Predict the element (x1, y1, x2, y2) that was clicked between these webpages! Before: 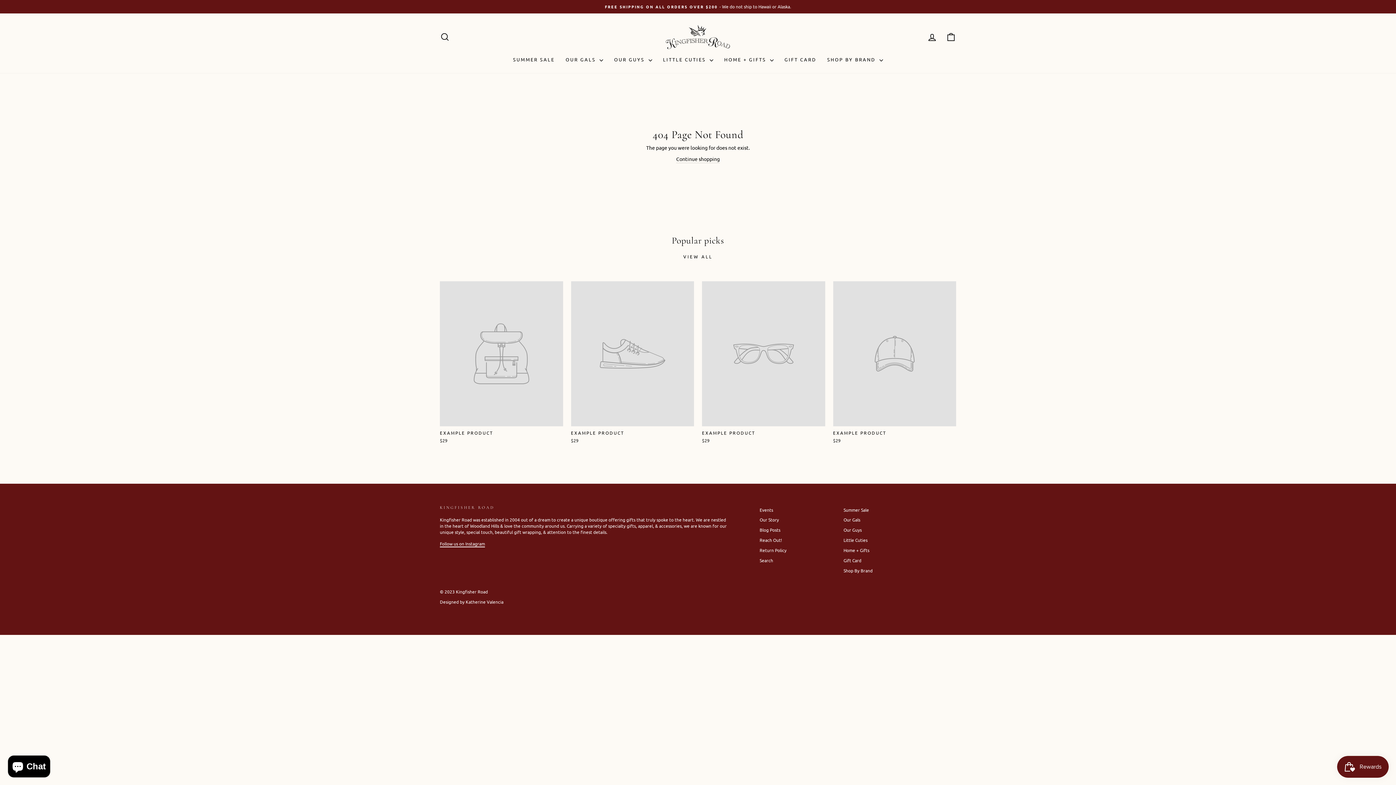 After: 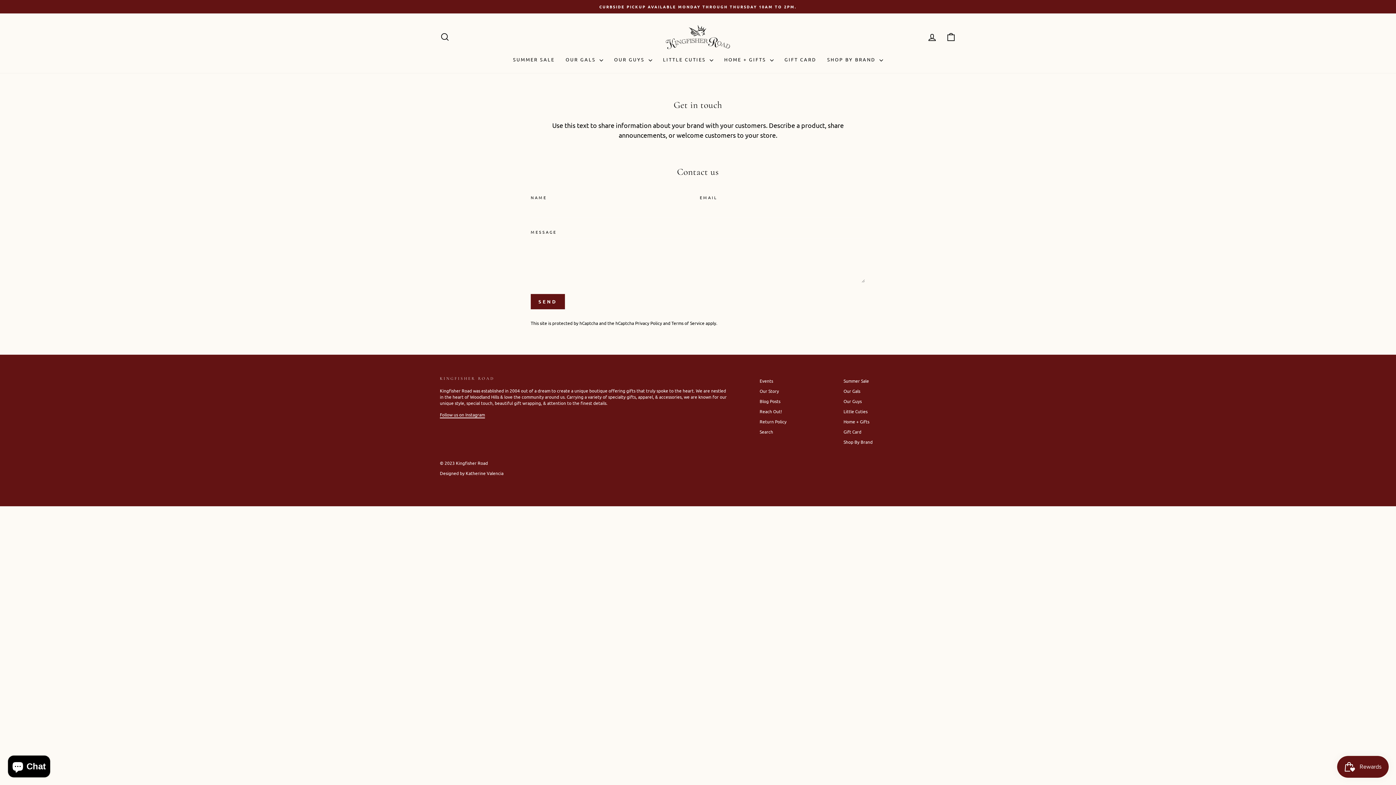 Action: label: Reach Out! bbox: (759, 536, 782, 545)